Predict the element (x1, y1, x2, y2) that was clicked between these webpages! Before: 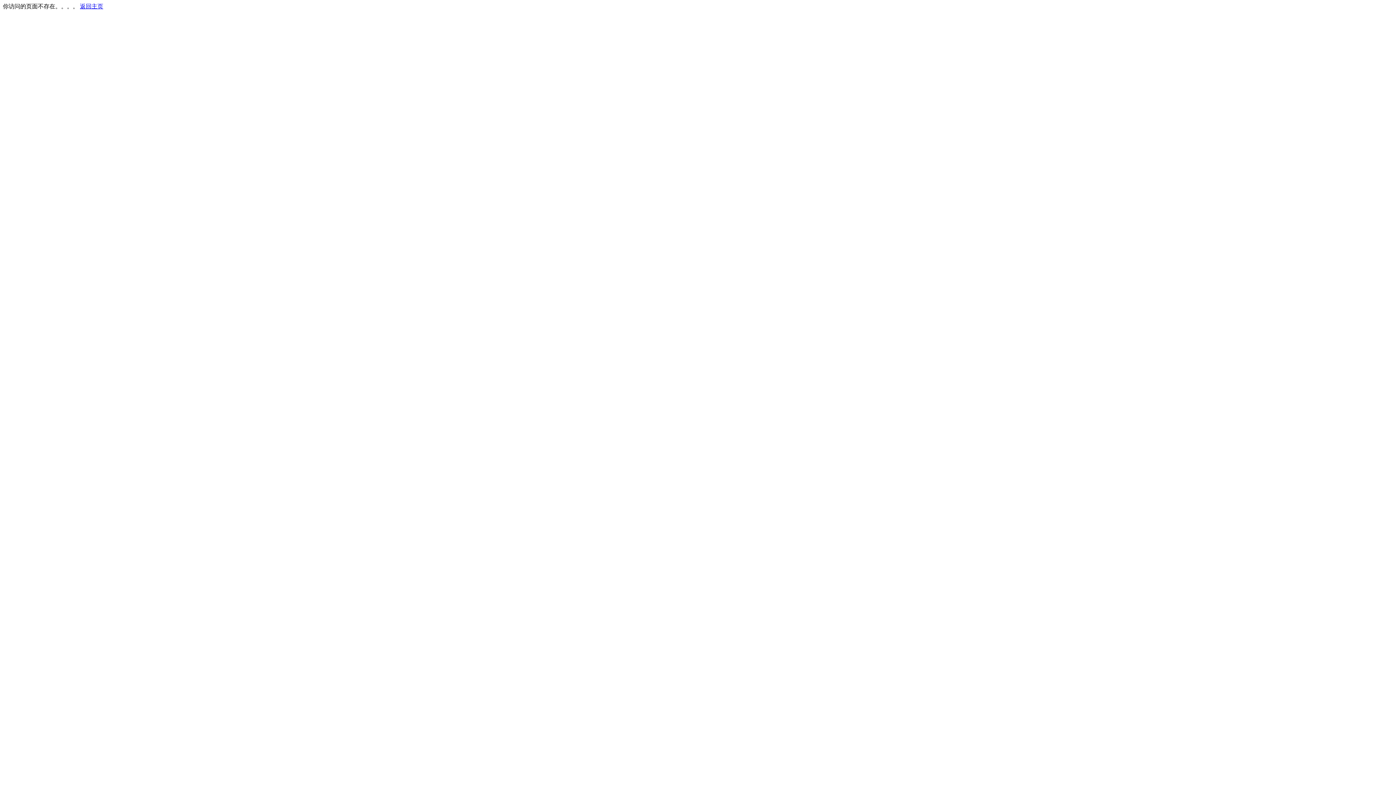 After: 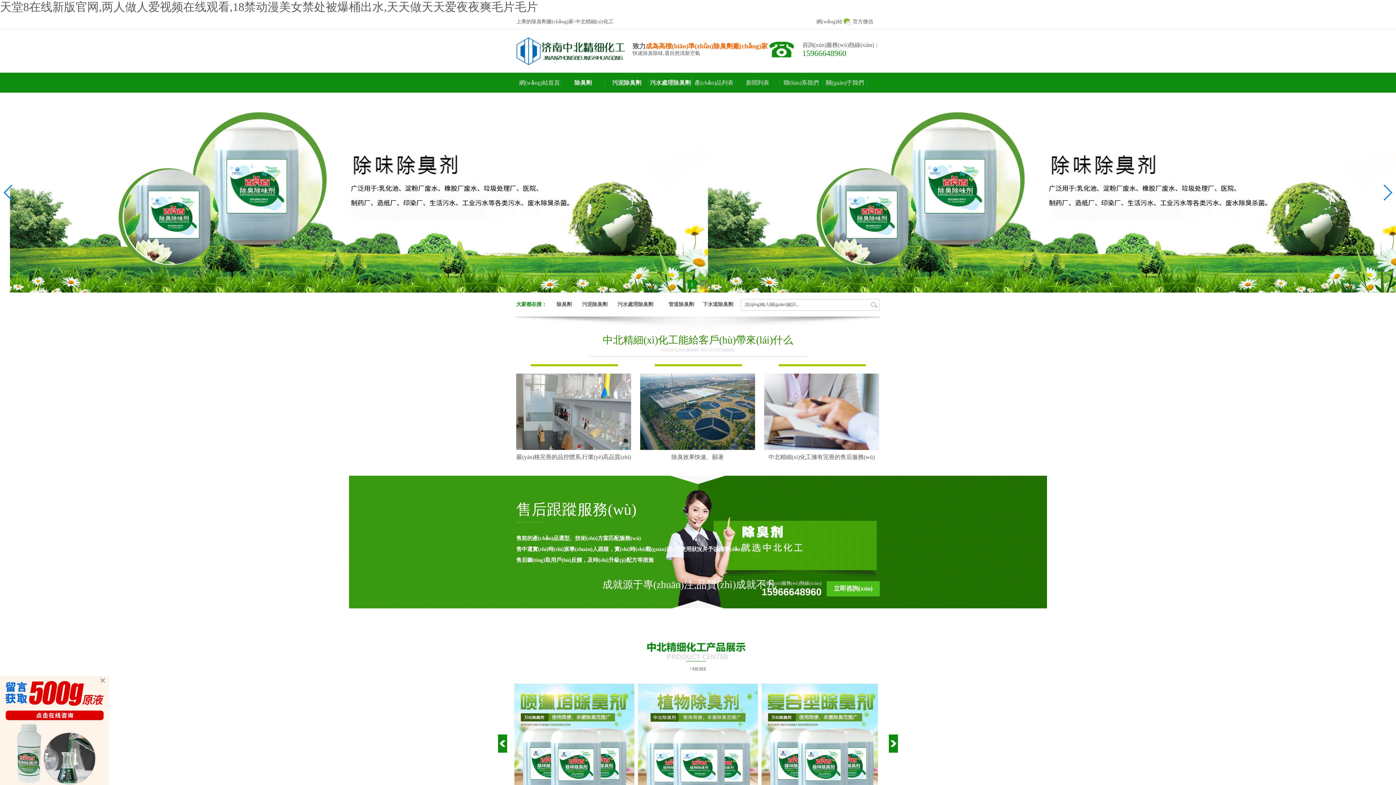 Action: bbox: (80, 3, 103, 9) label: 返回主页